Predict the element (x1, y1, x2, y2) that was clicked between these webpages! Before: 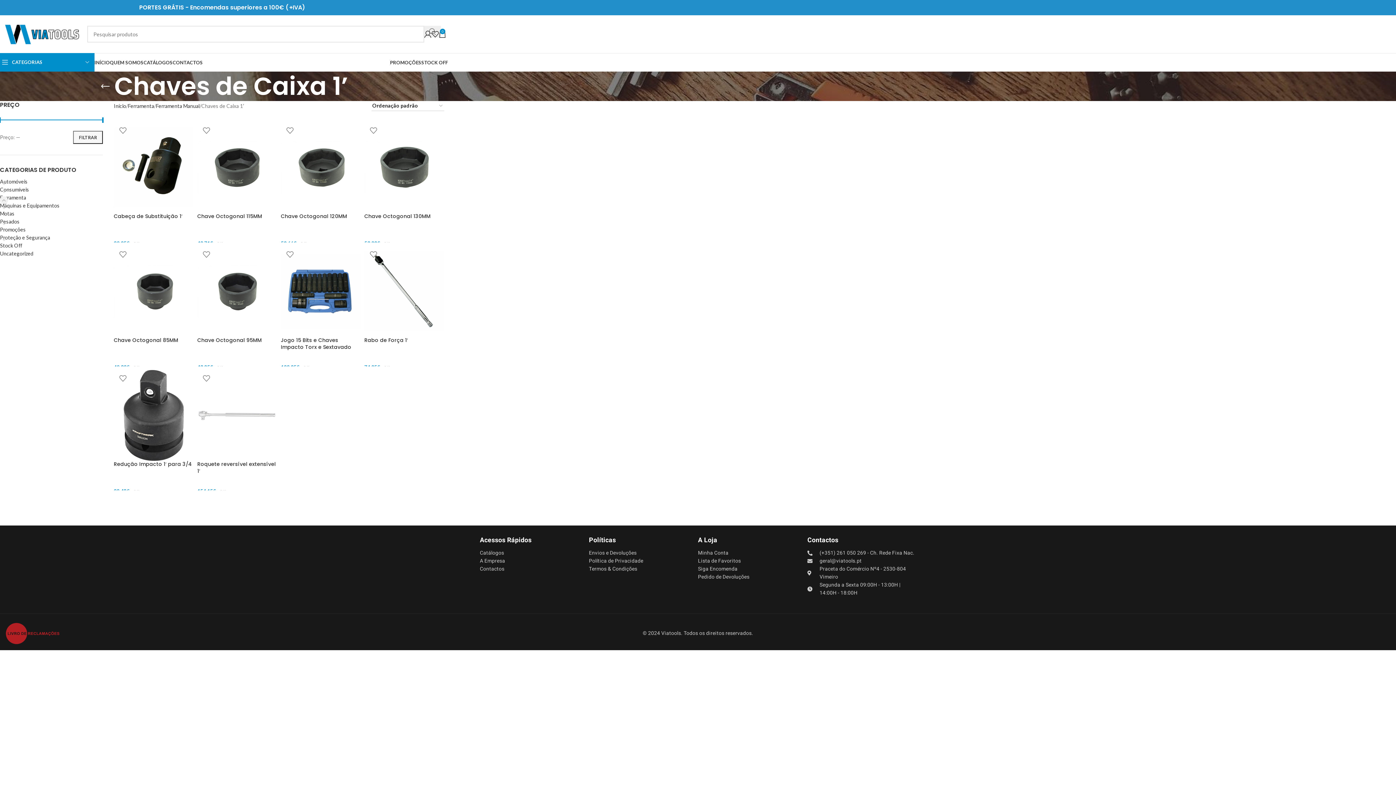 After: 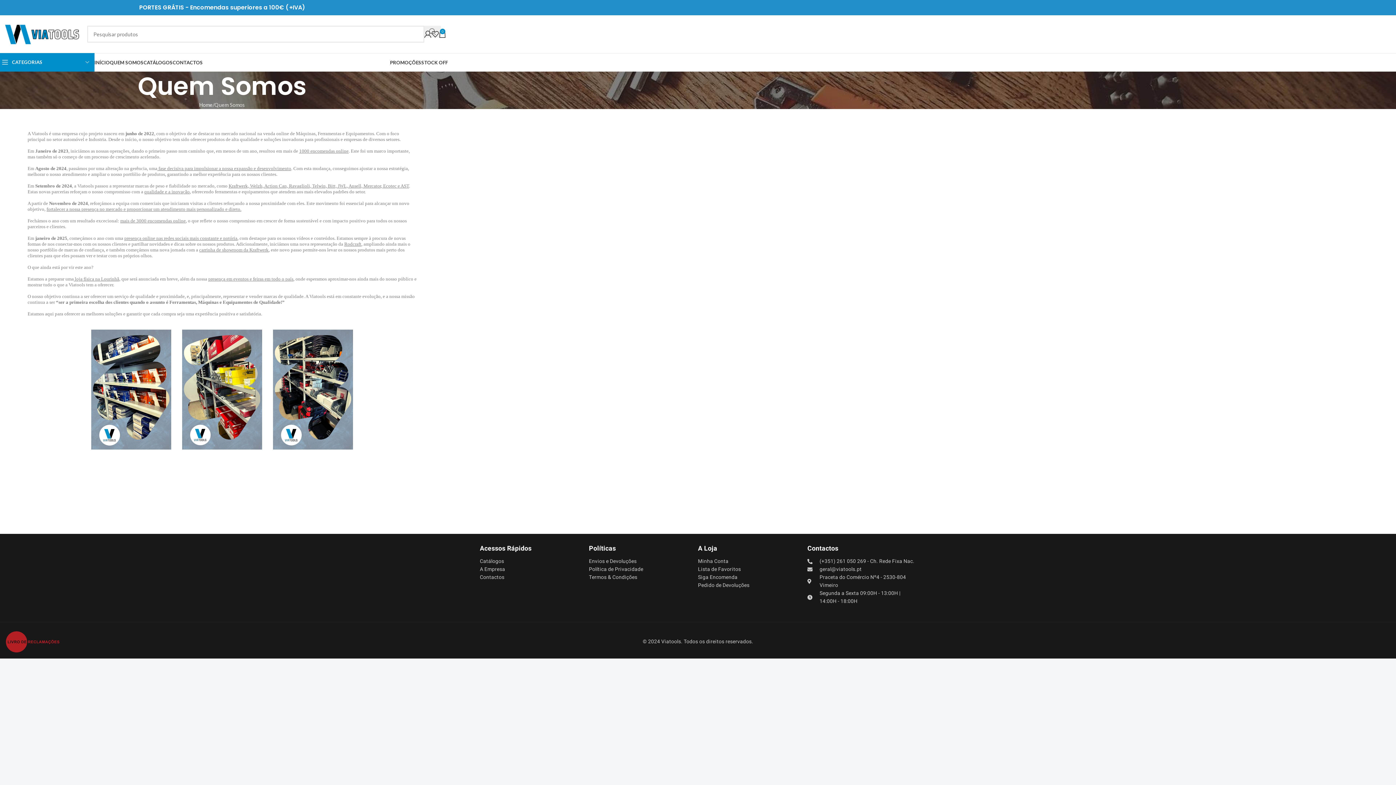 Action: label: QUEM SOMOS bbox: (109, 55, 143, 69)